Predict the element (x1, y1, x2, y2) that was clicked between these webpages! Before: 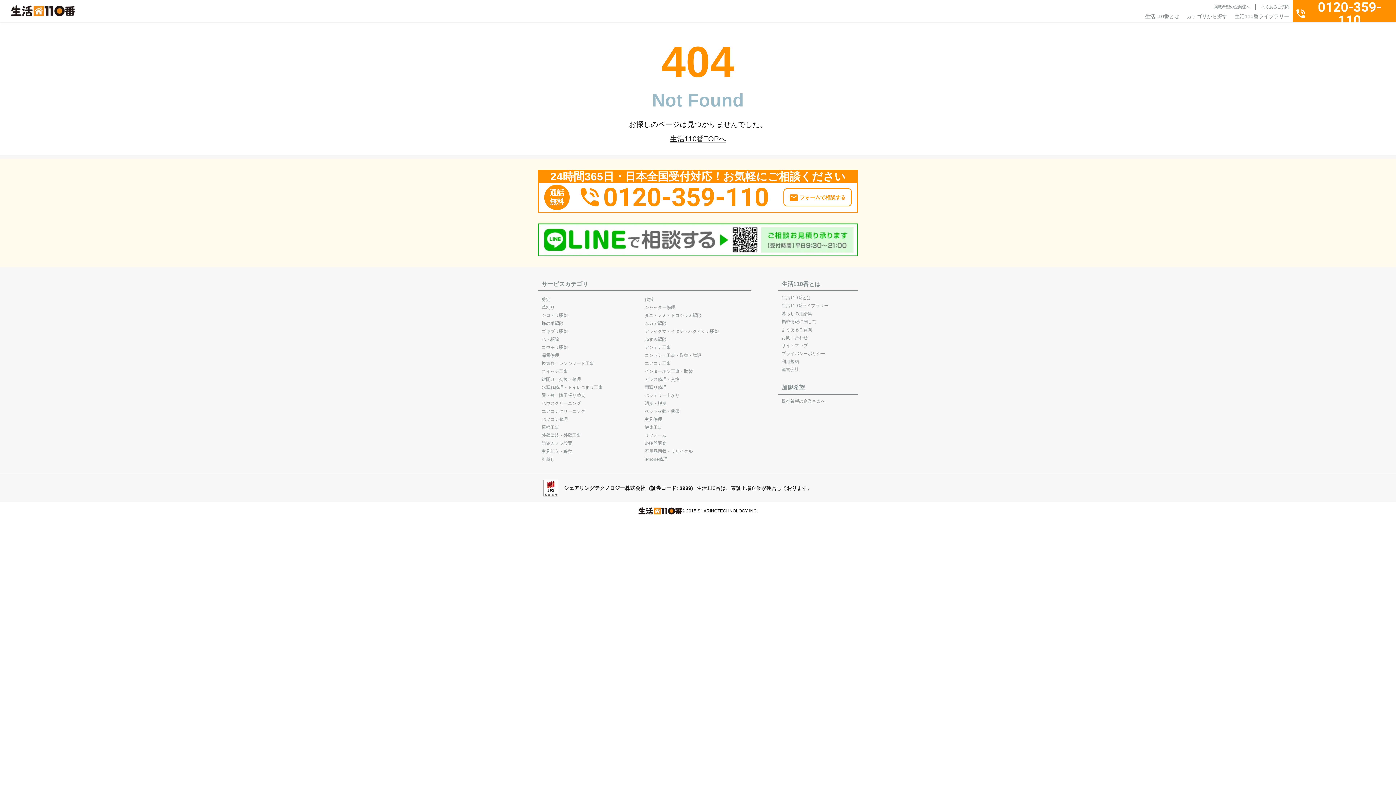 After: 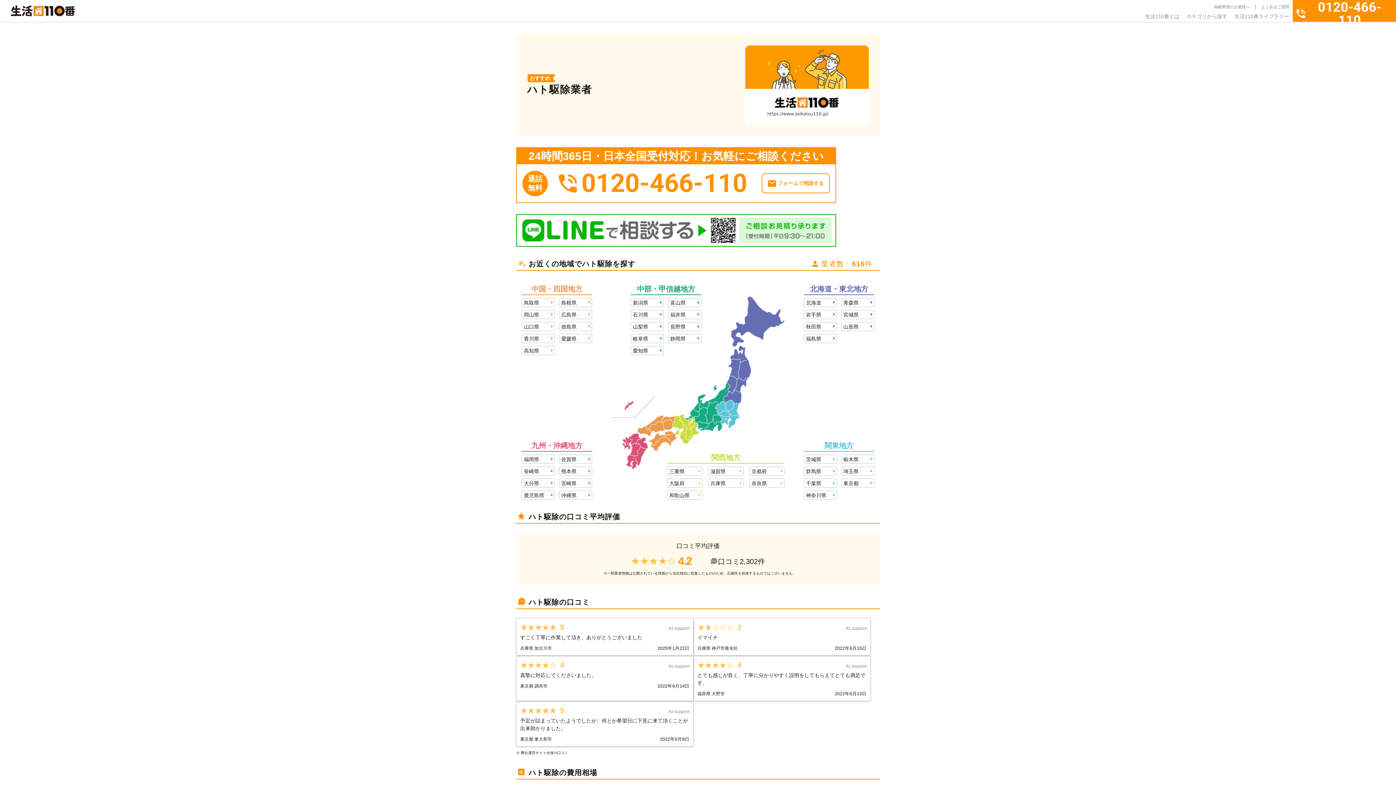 Action: label: ハト駆除 bbox: (541, 336, 559, 342)